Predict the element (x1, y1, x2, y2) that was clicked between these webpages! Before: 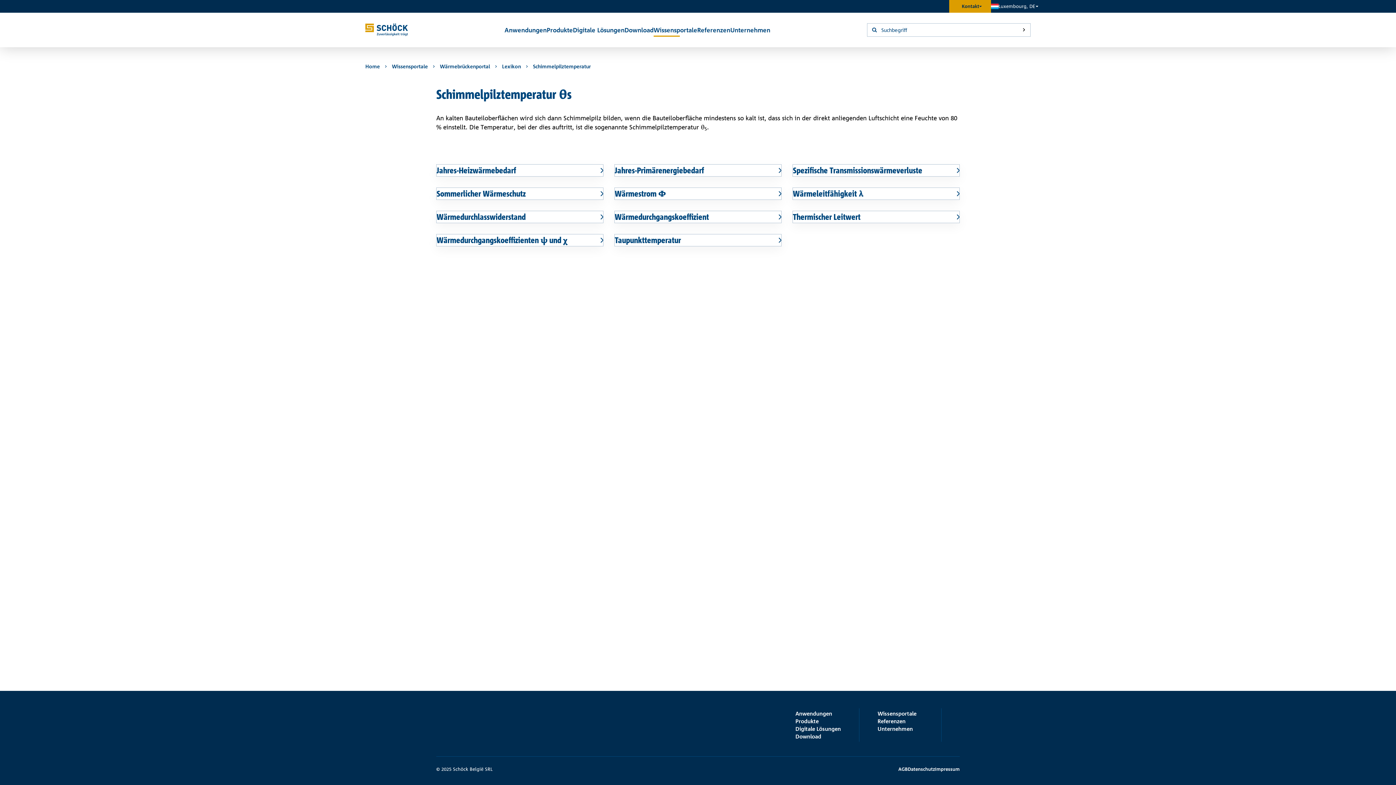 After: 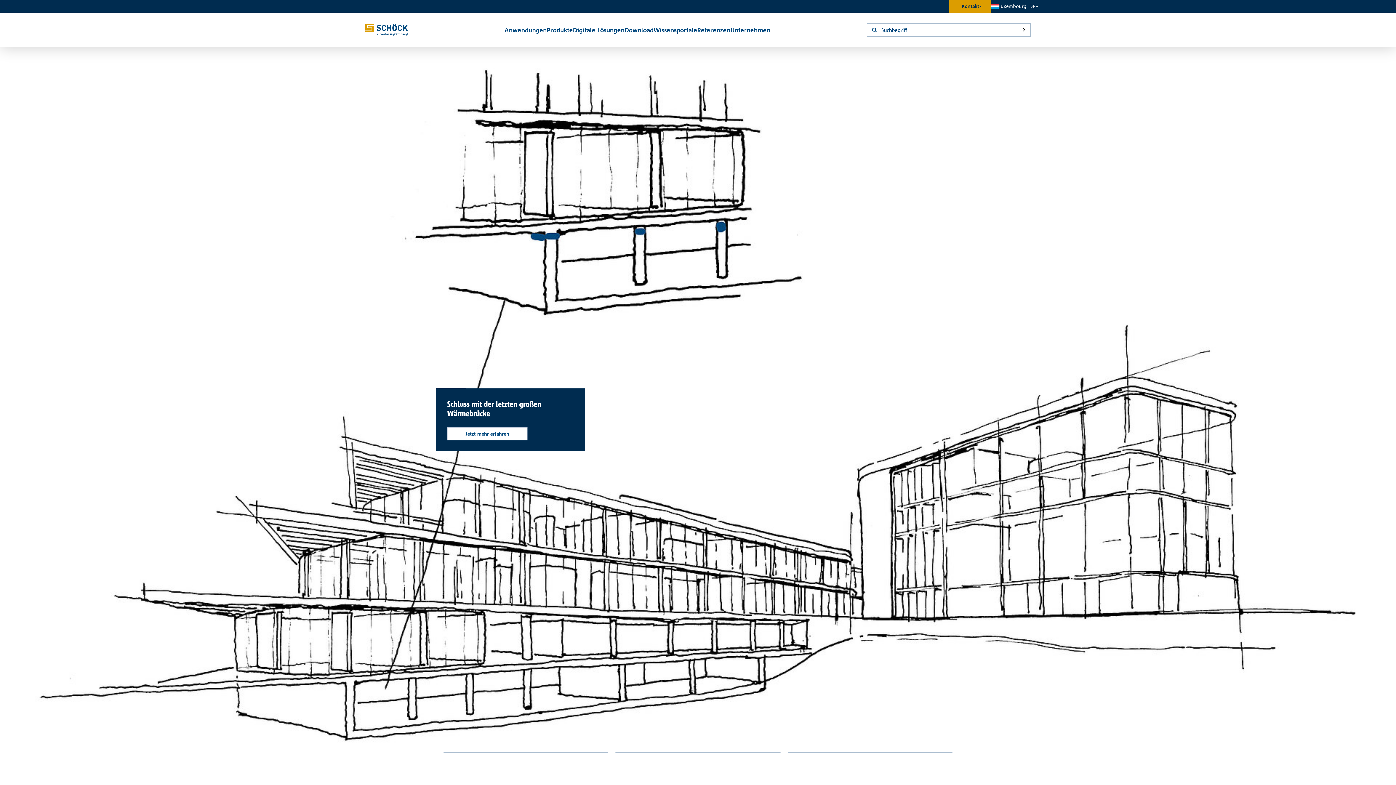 Action: bbox: (365, 23, 407, 36)